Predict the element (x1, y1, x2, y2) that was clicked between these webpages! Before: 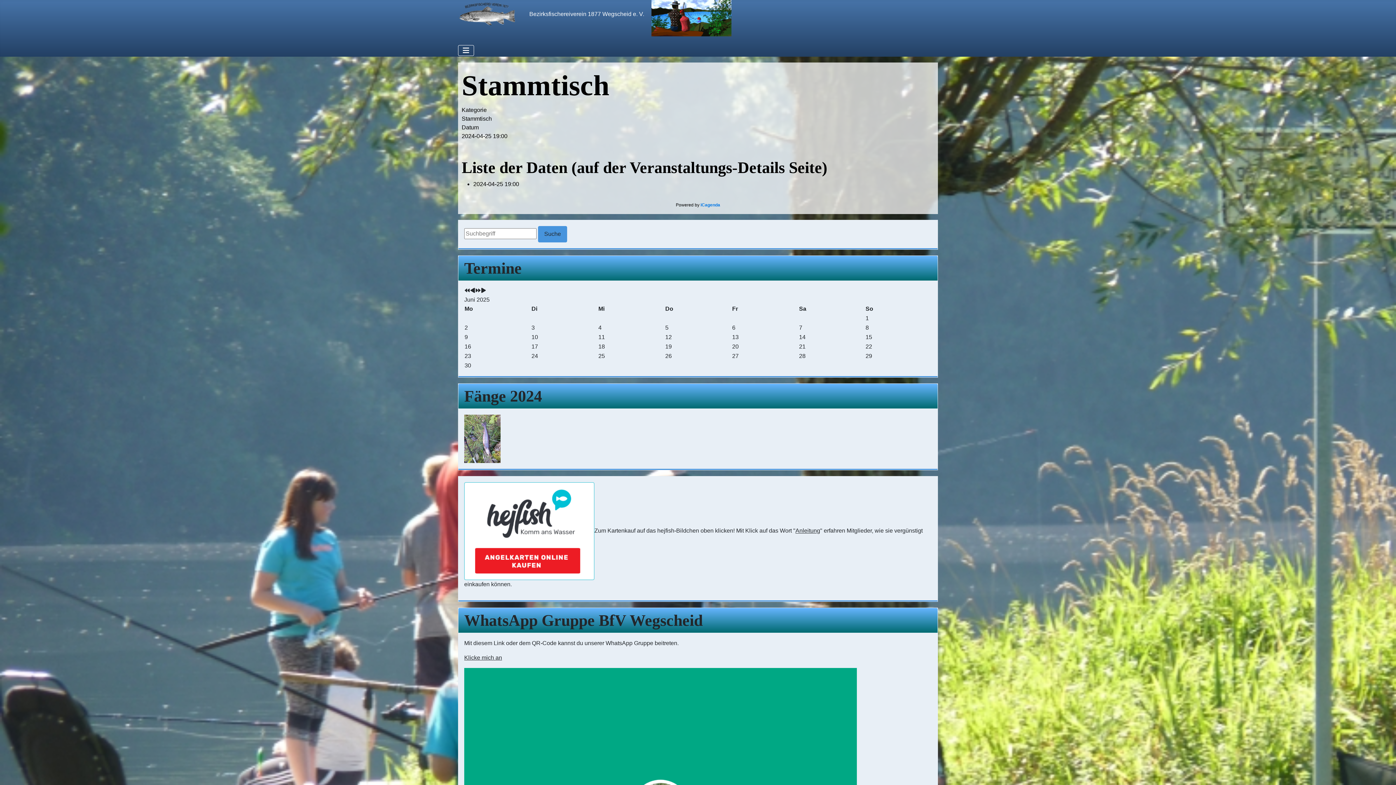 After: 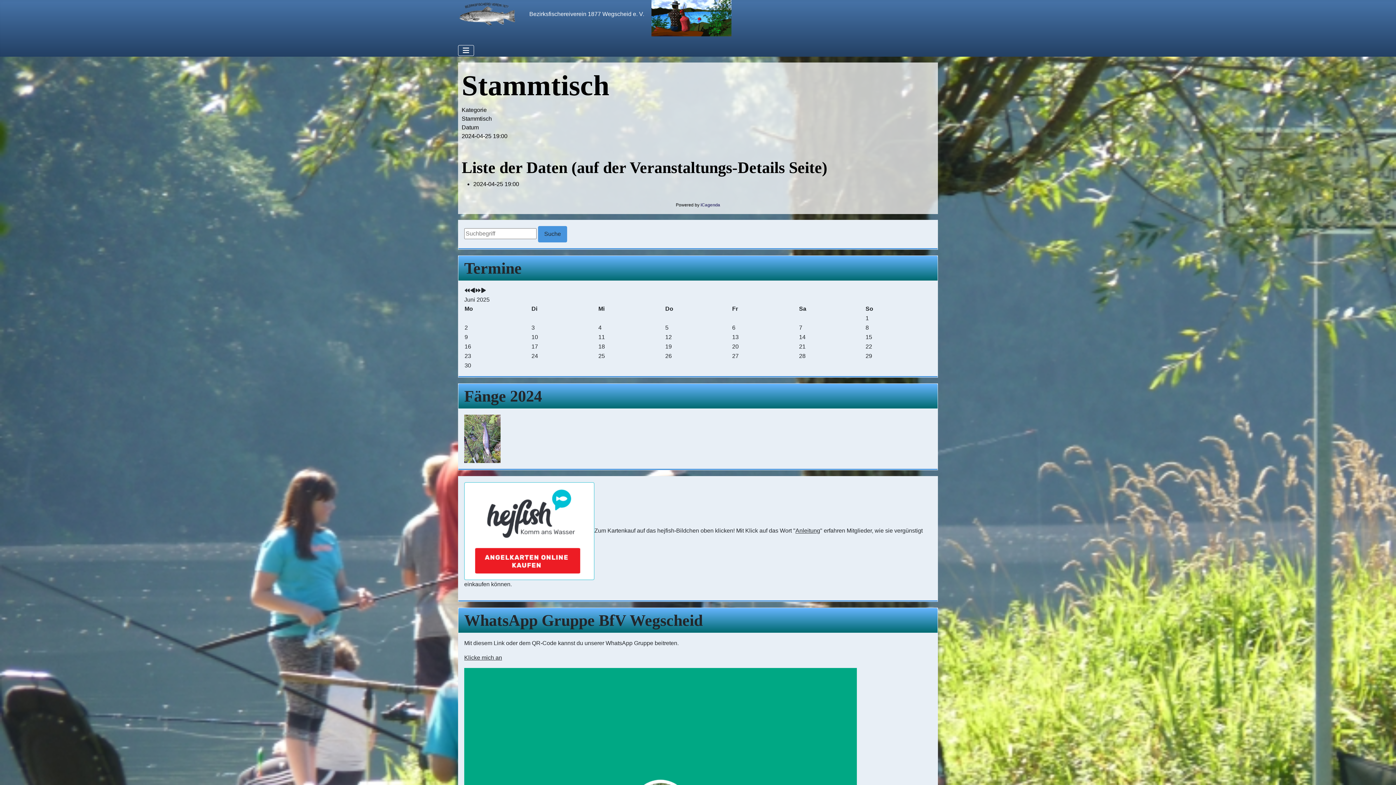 Action: bbox: (700, 202, 720, 207) label: iCagenda